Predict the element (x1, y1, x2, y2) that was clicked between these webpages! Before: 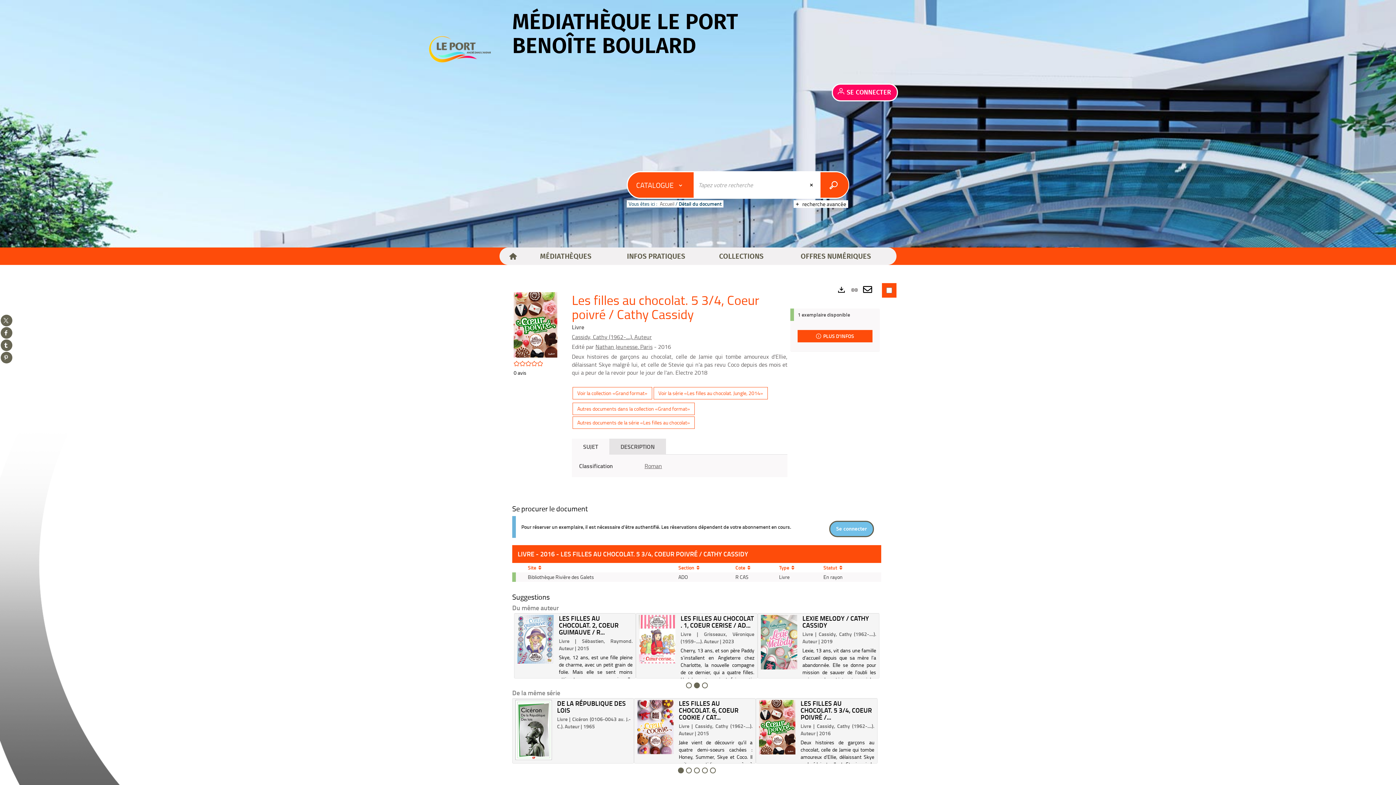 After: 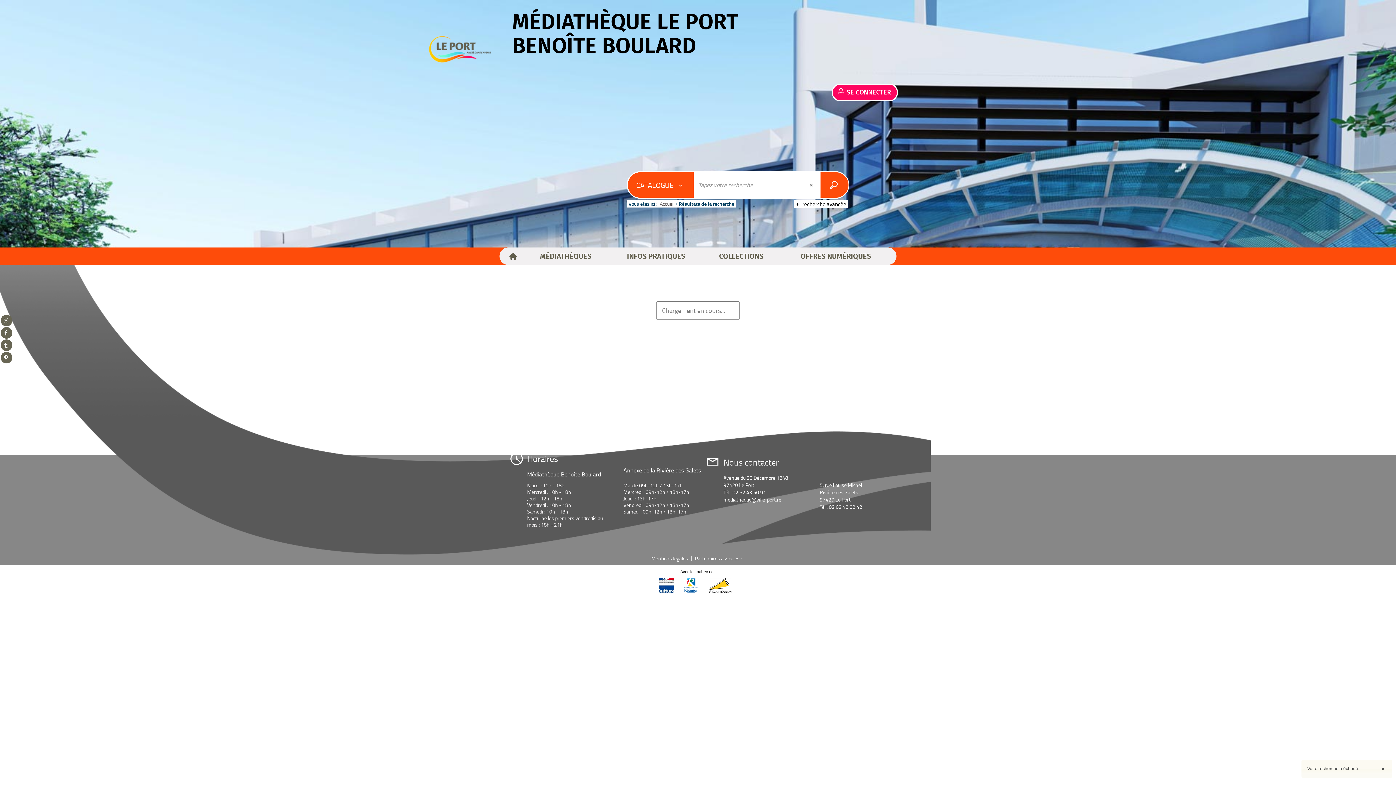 Action: label: Voir la collection «Grand format» bbox: (572, 387, 652, 399)